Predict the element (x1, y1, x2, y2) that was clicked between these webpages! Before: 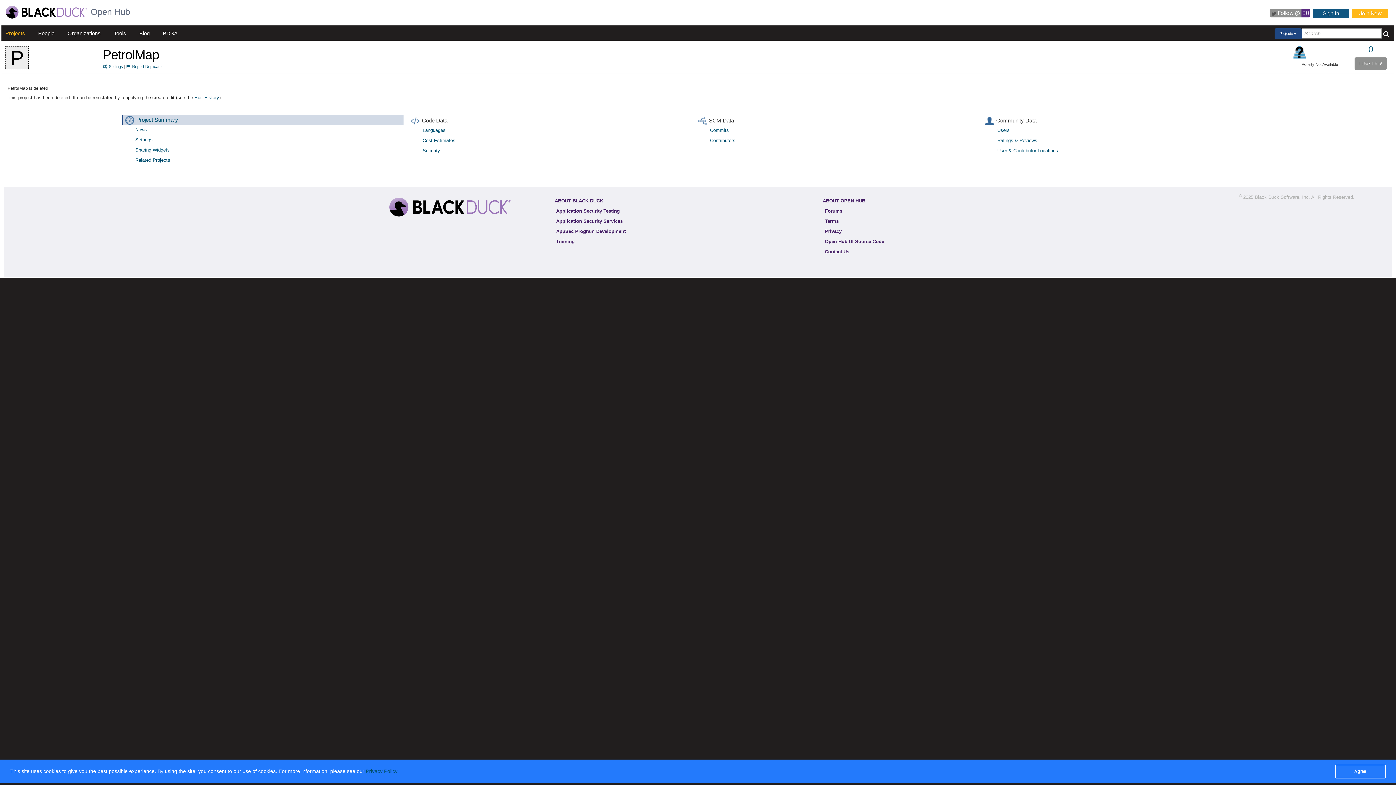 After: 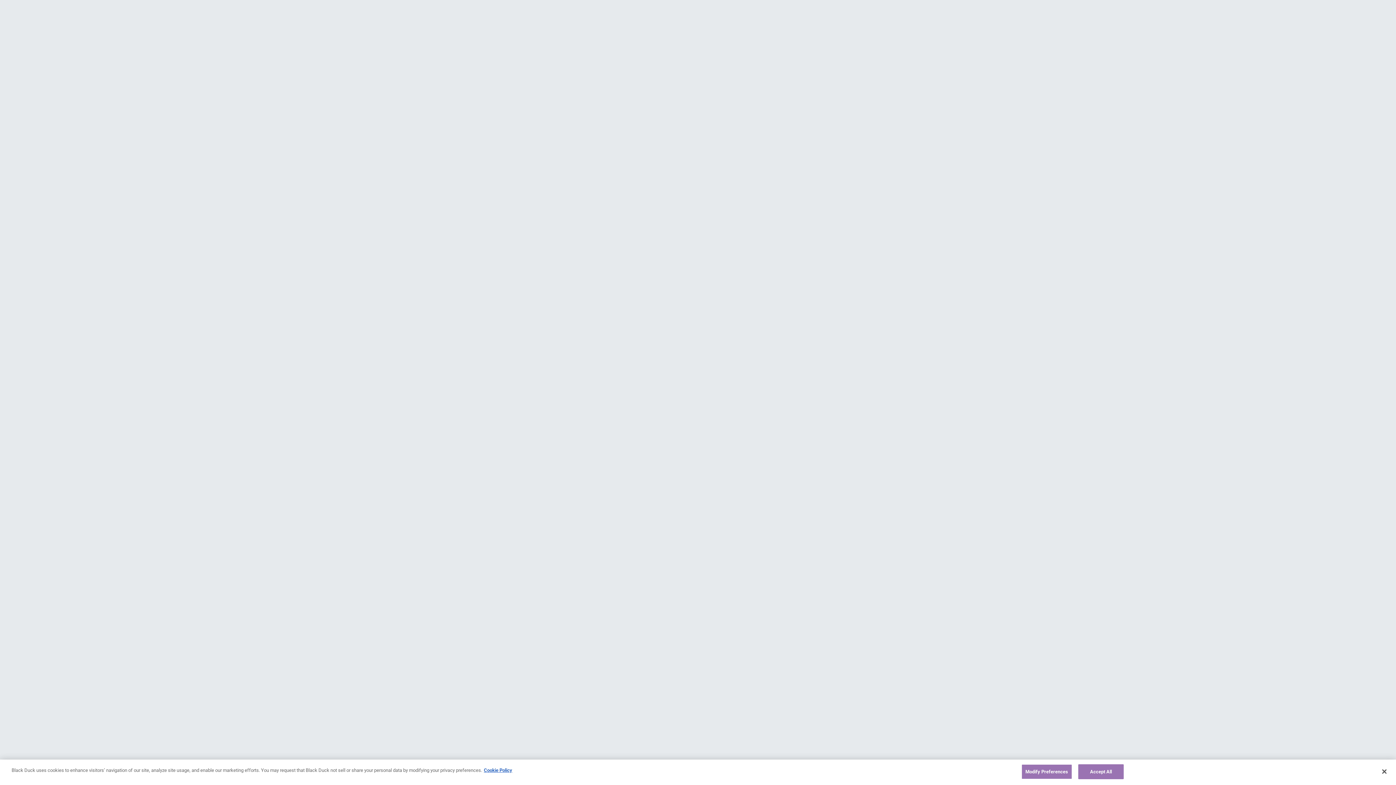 Action: bbox: (822, 206, 844, 215) label: Forums